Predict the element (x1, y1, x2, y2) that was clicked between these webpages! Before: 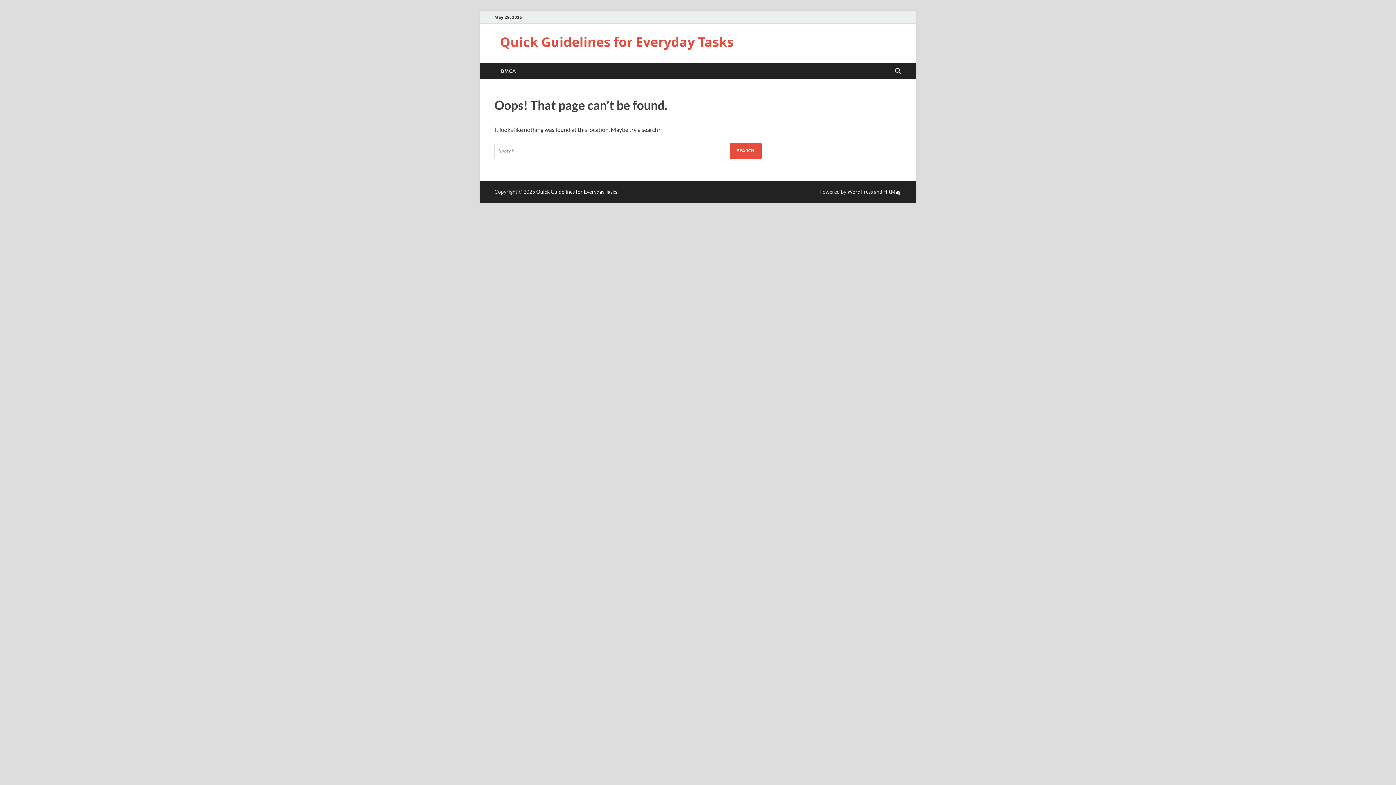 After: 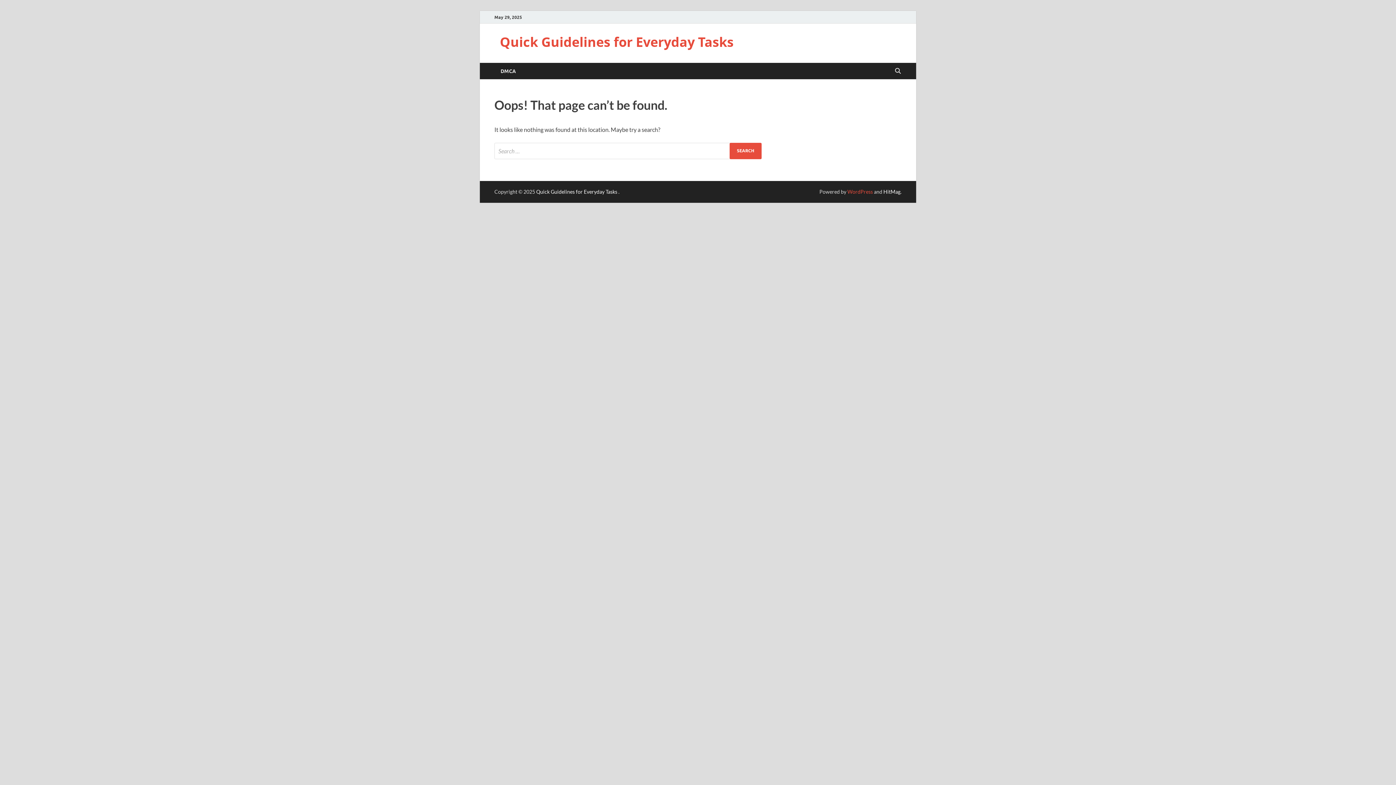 Action: label: WordPress bbox: (847, 188, 873, 194)